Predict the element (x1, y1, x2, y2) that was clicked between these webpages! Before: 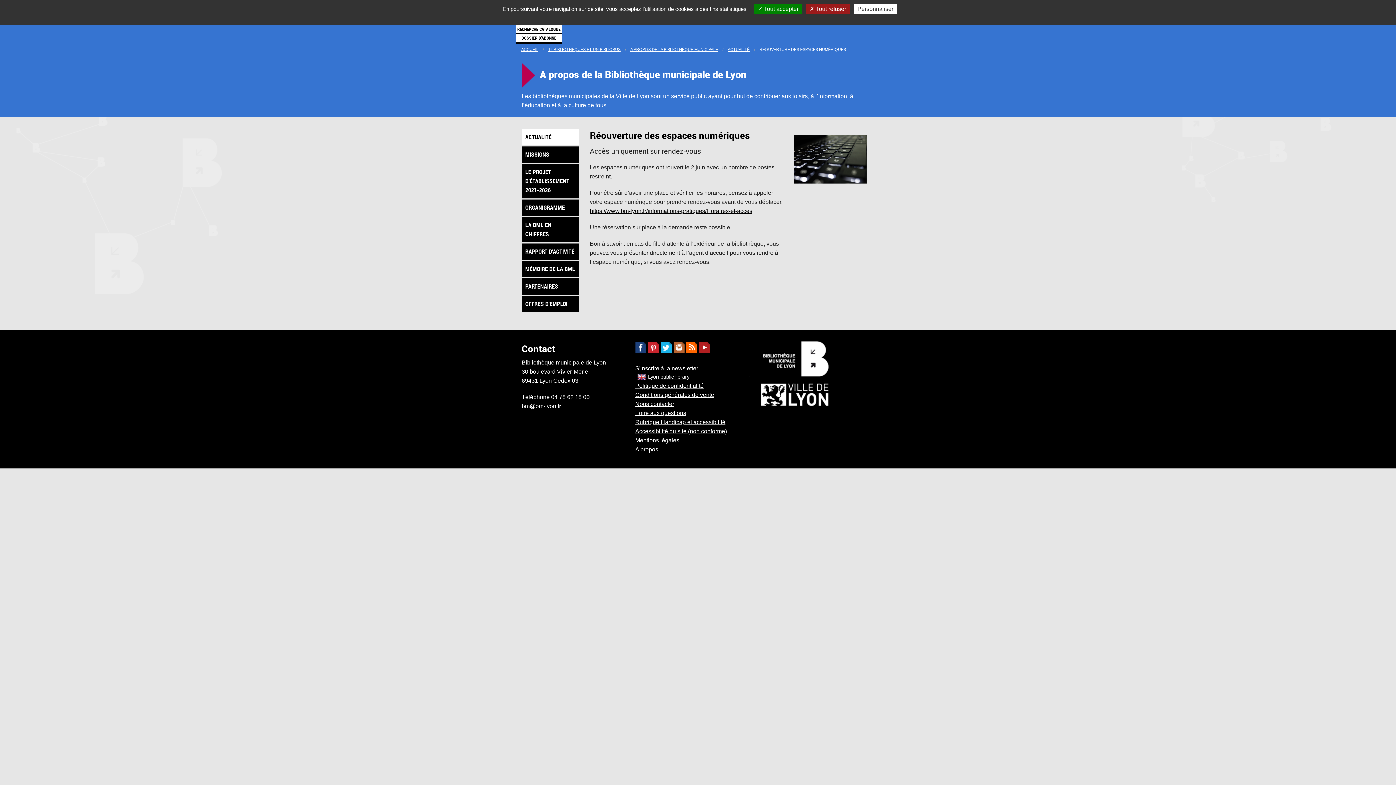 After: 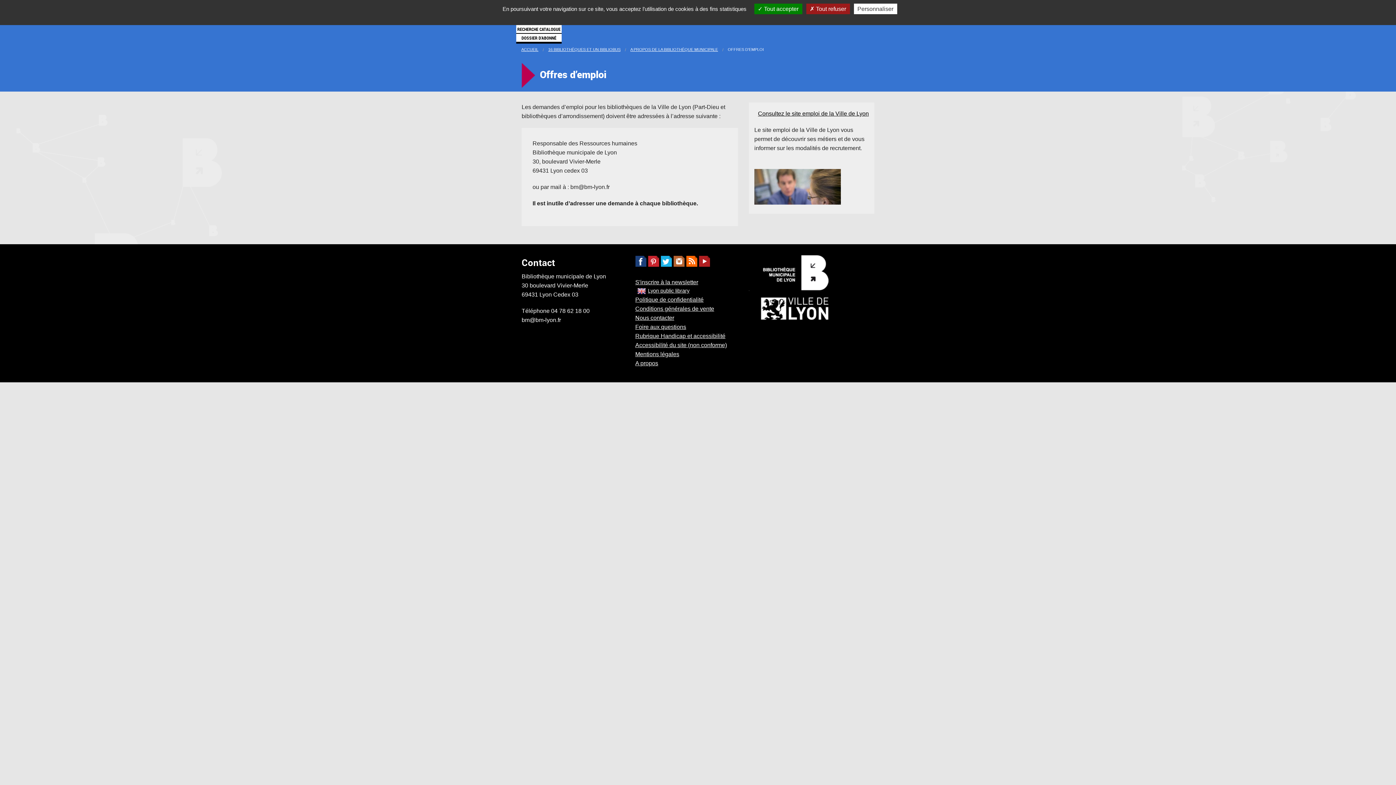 Action: label: OFFRES D’EMPLOI bbox: (521, 296, 579, 312)